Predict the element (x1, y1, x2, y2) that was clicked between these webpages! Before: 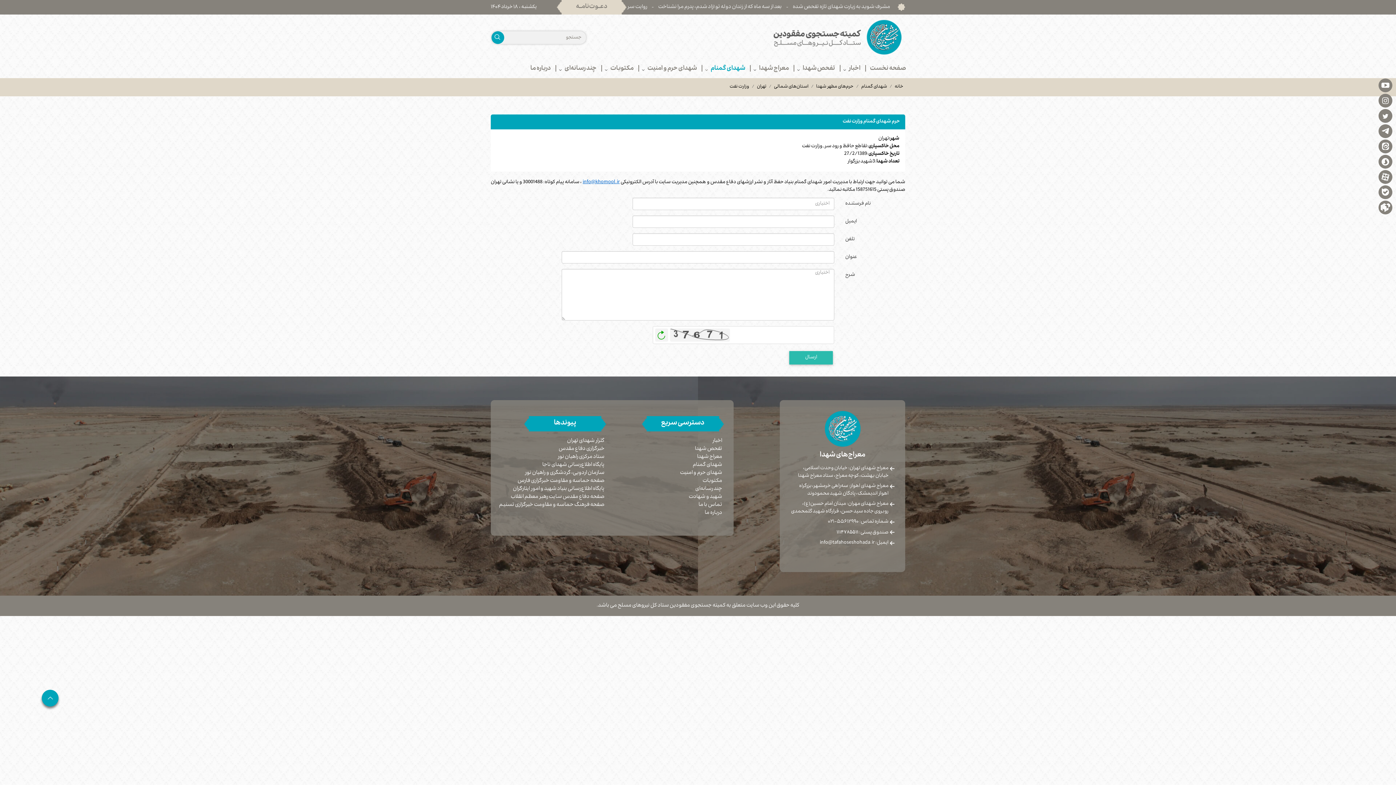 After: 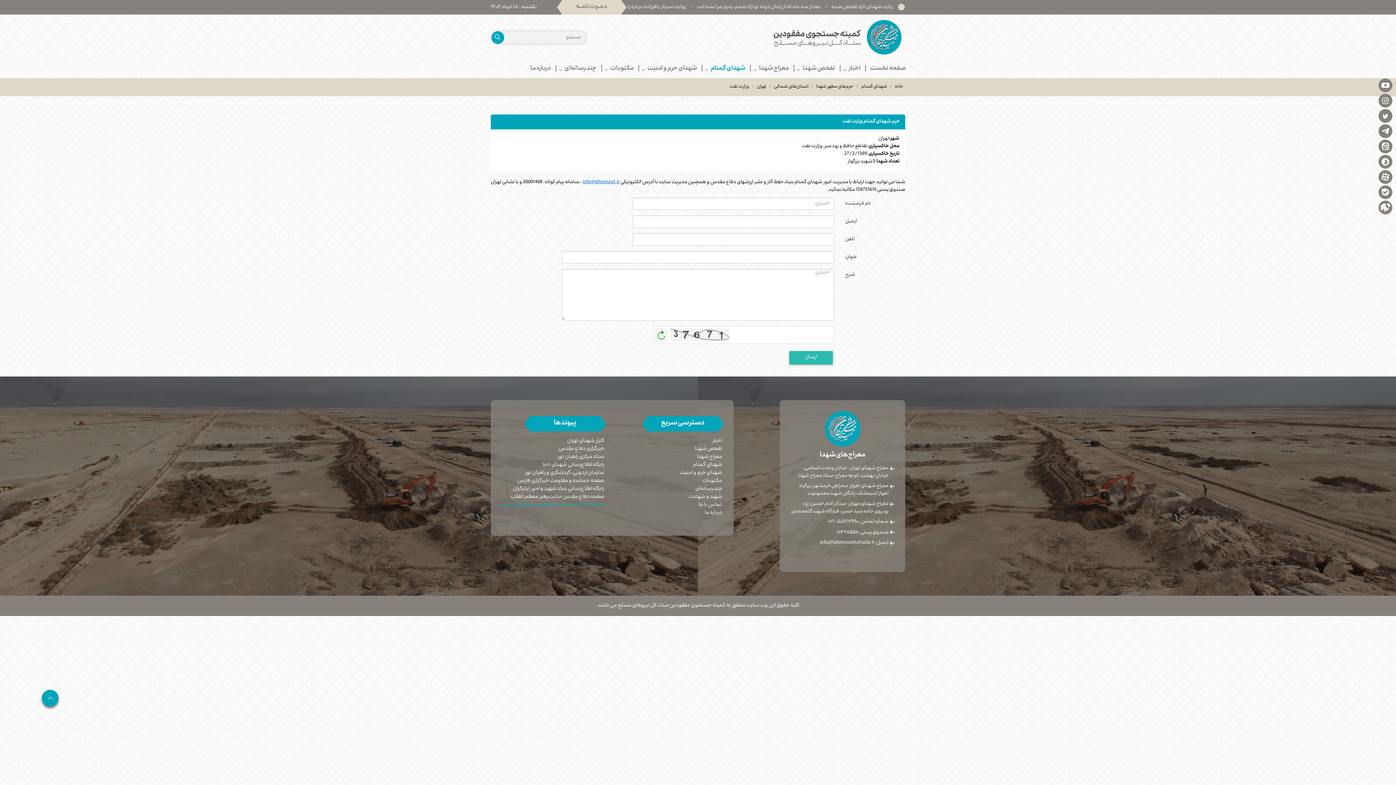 Action: label: صفحه فرهنگ حماسه و مقاومت خبرگزاری تسنیم bbox: (499, 501, 606, 509)